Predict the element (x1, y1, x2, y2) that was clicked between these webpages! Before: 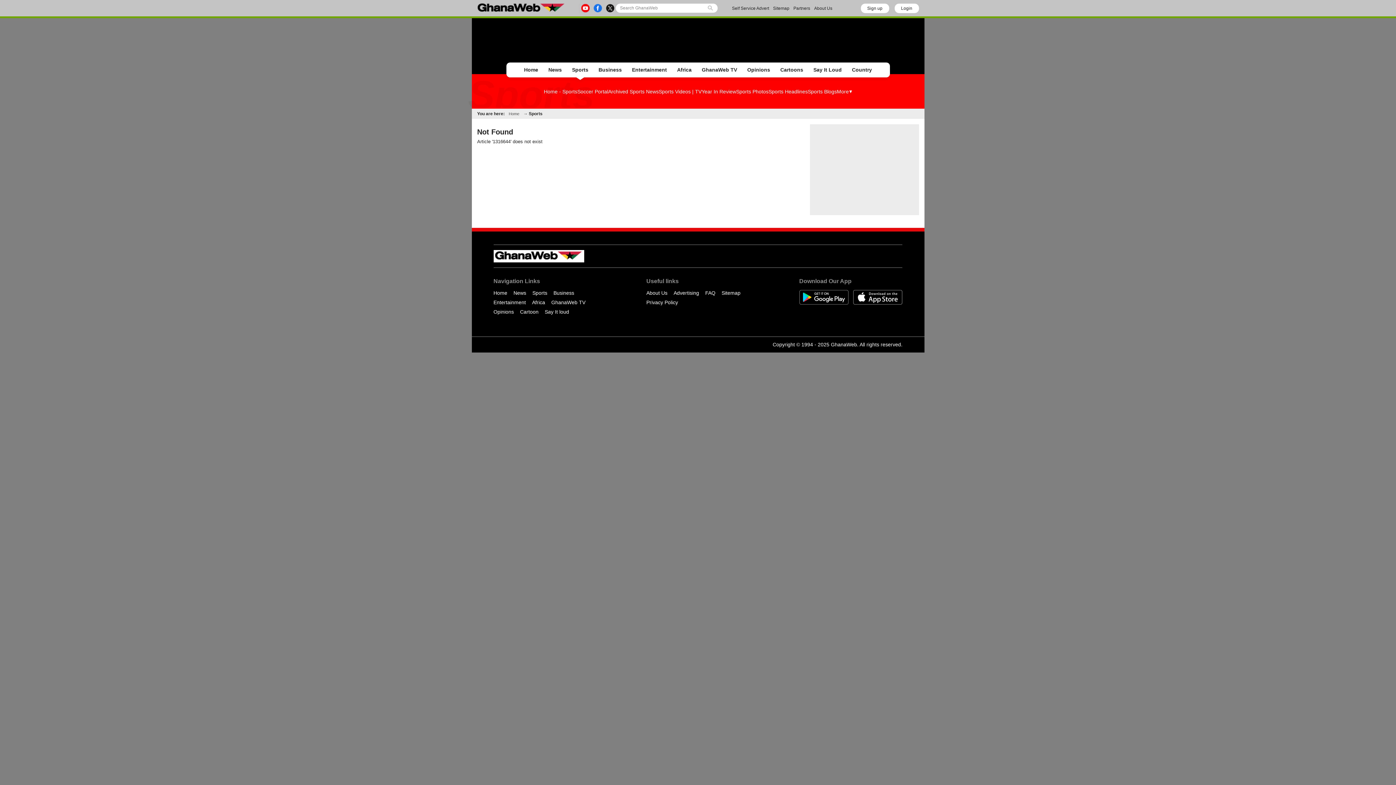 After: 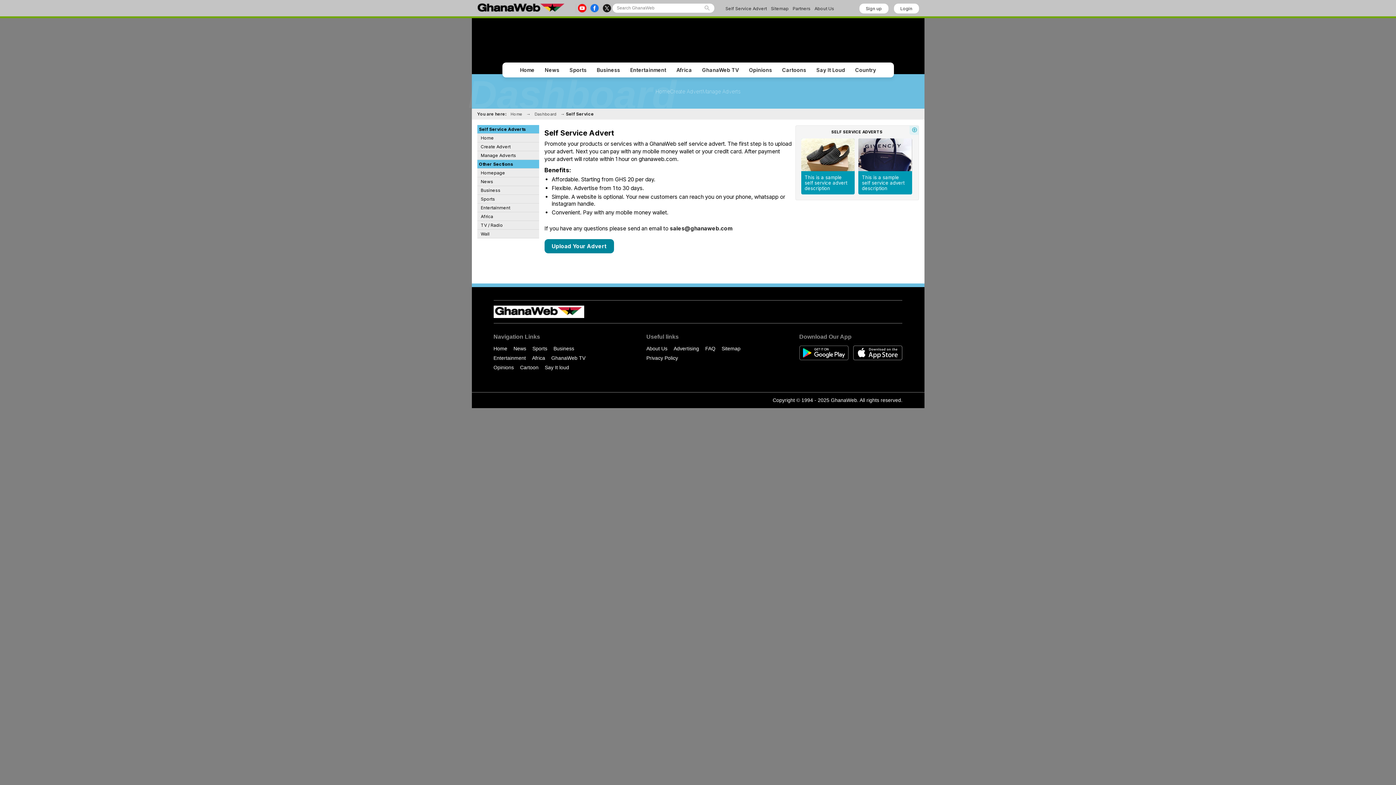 Action: bbox: (732, 5, 769, 10) label: Self Service Advert